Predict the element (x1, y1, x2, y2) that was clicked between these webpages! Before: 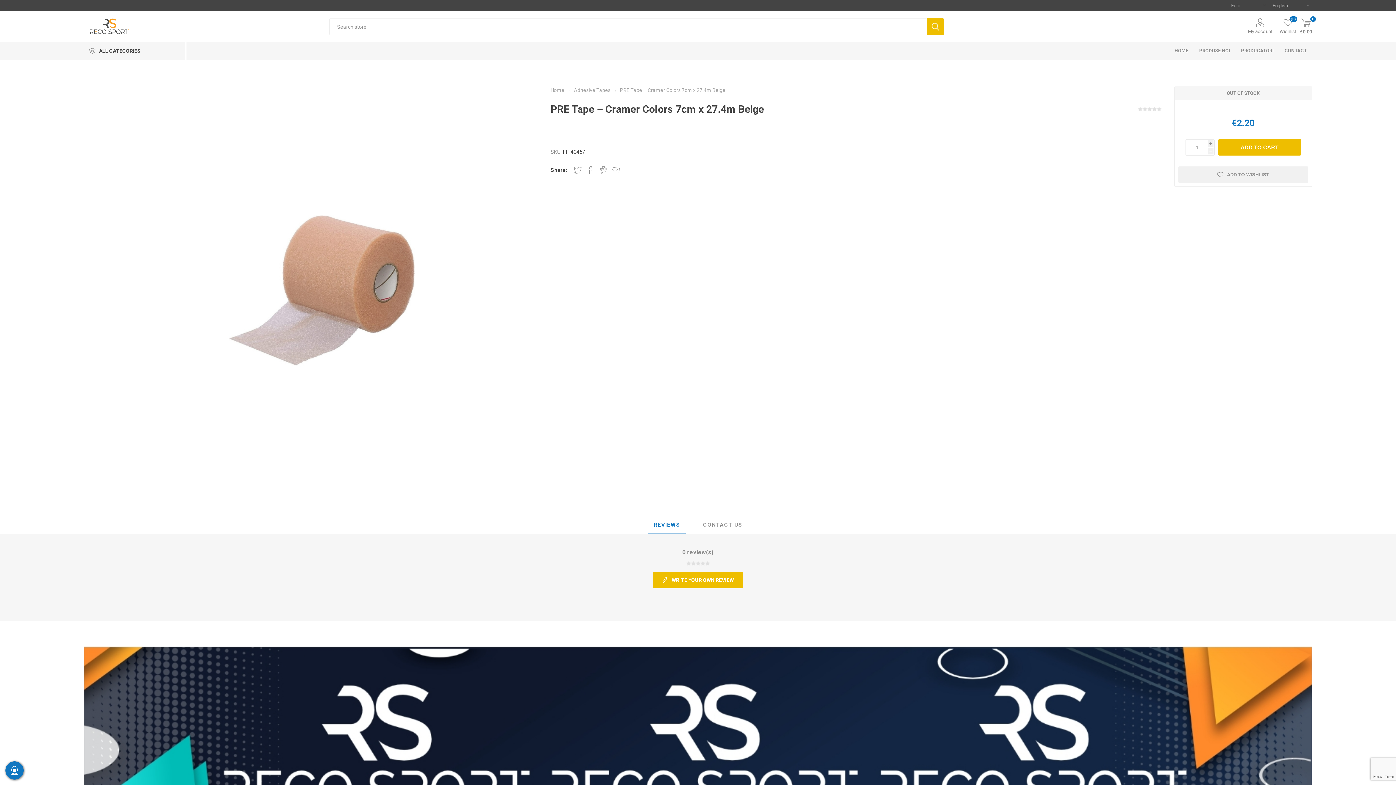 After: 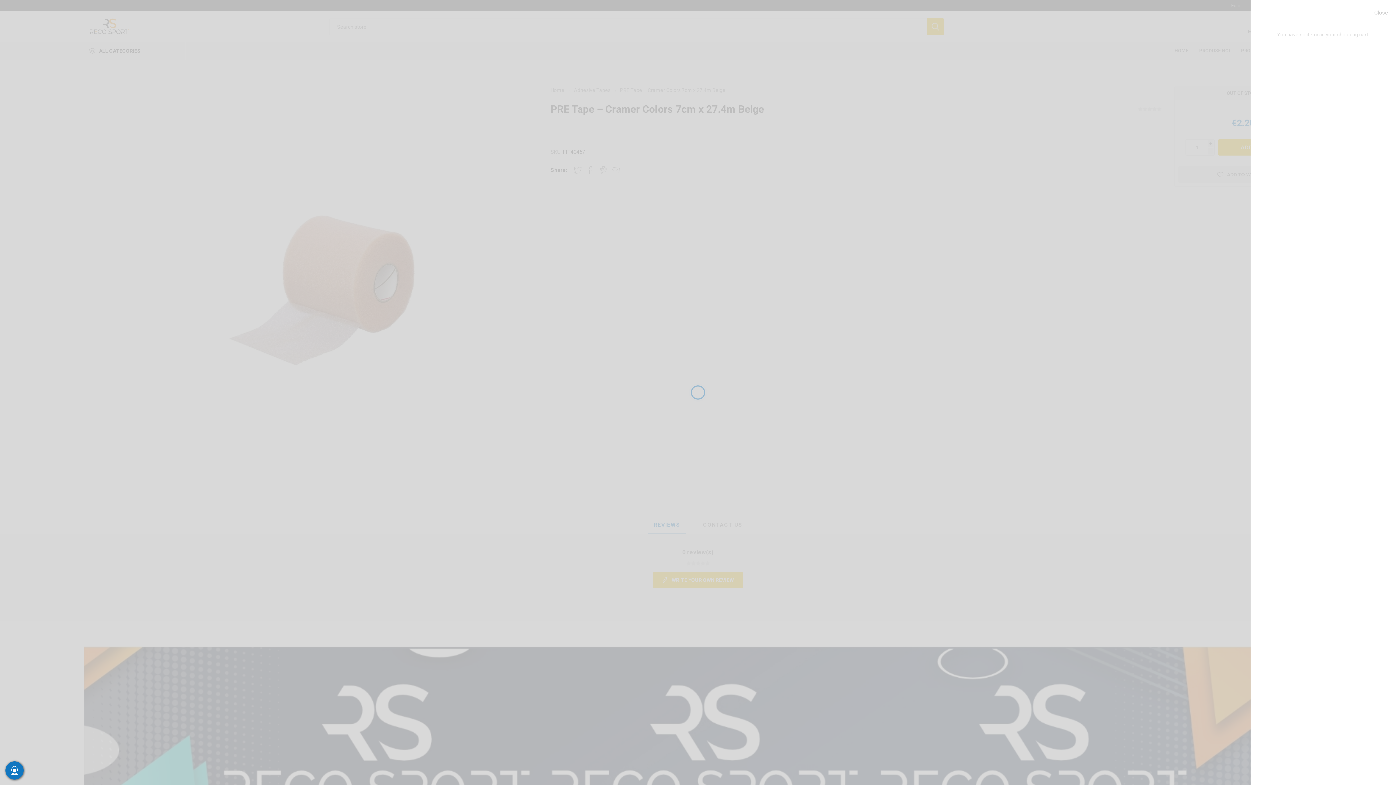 Action: bbox: (1218, 139, 1301, 155) label: ADD TO CART